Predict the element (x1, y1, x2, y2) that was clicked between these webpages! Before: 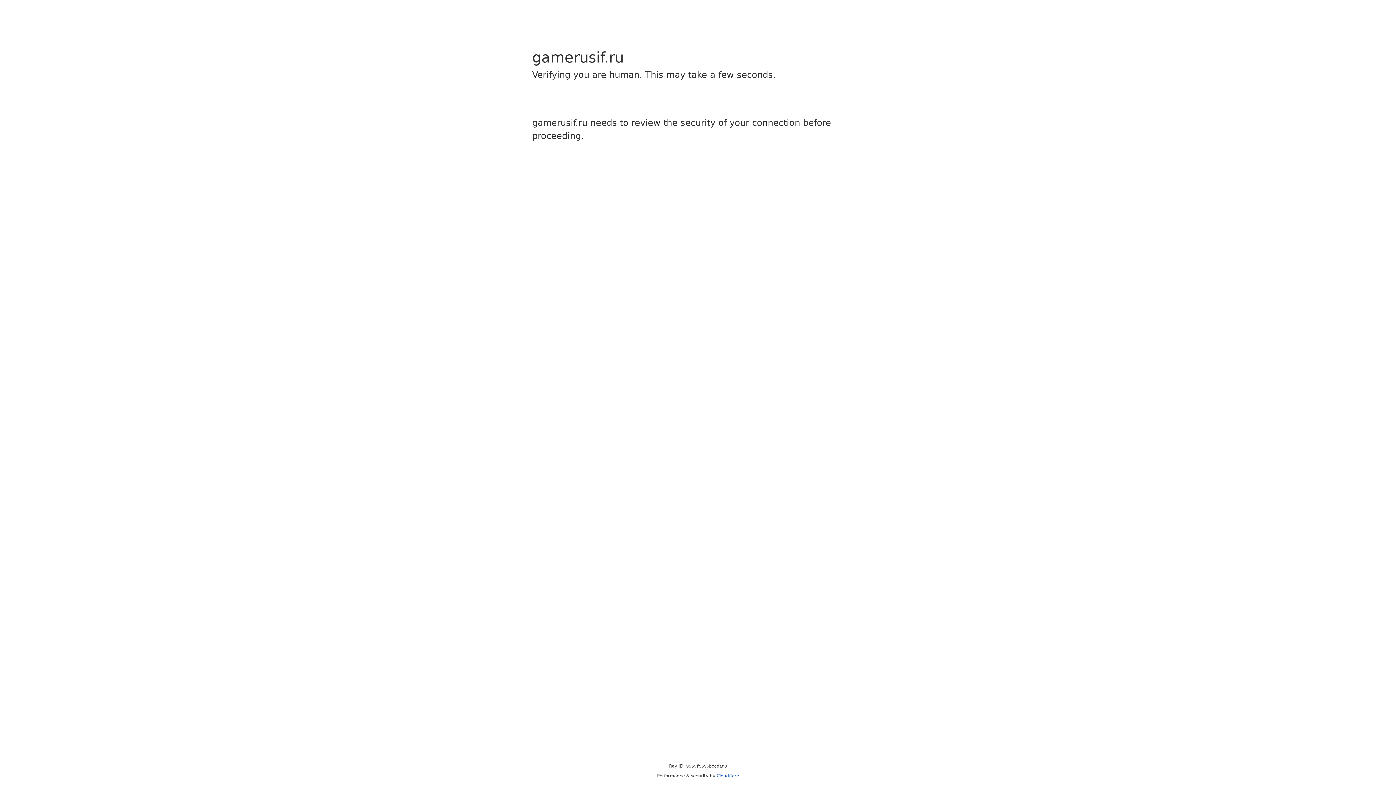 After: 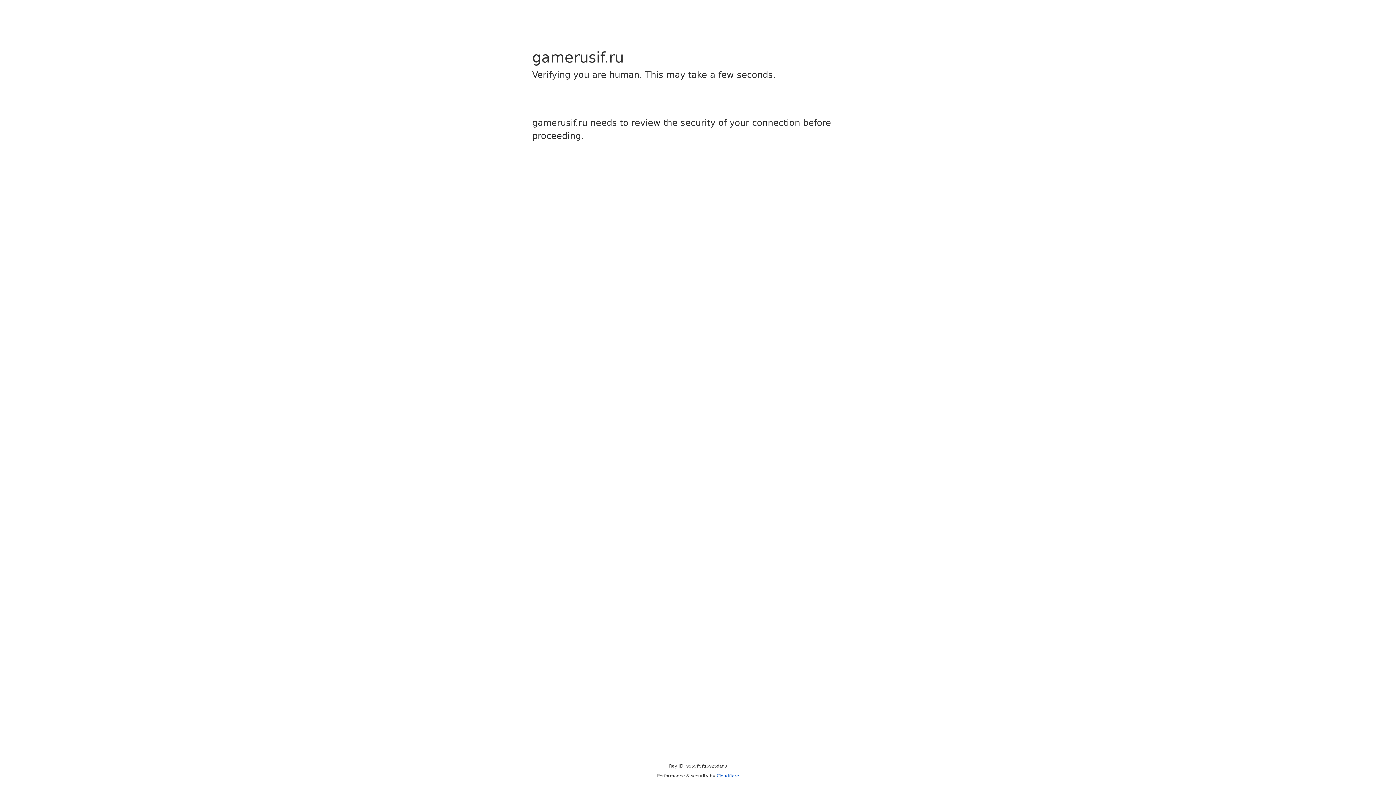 Action: bbox: (716, 773, 739, 778) label: Cloudflare